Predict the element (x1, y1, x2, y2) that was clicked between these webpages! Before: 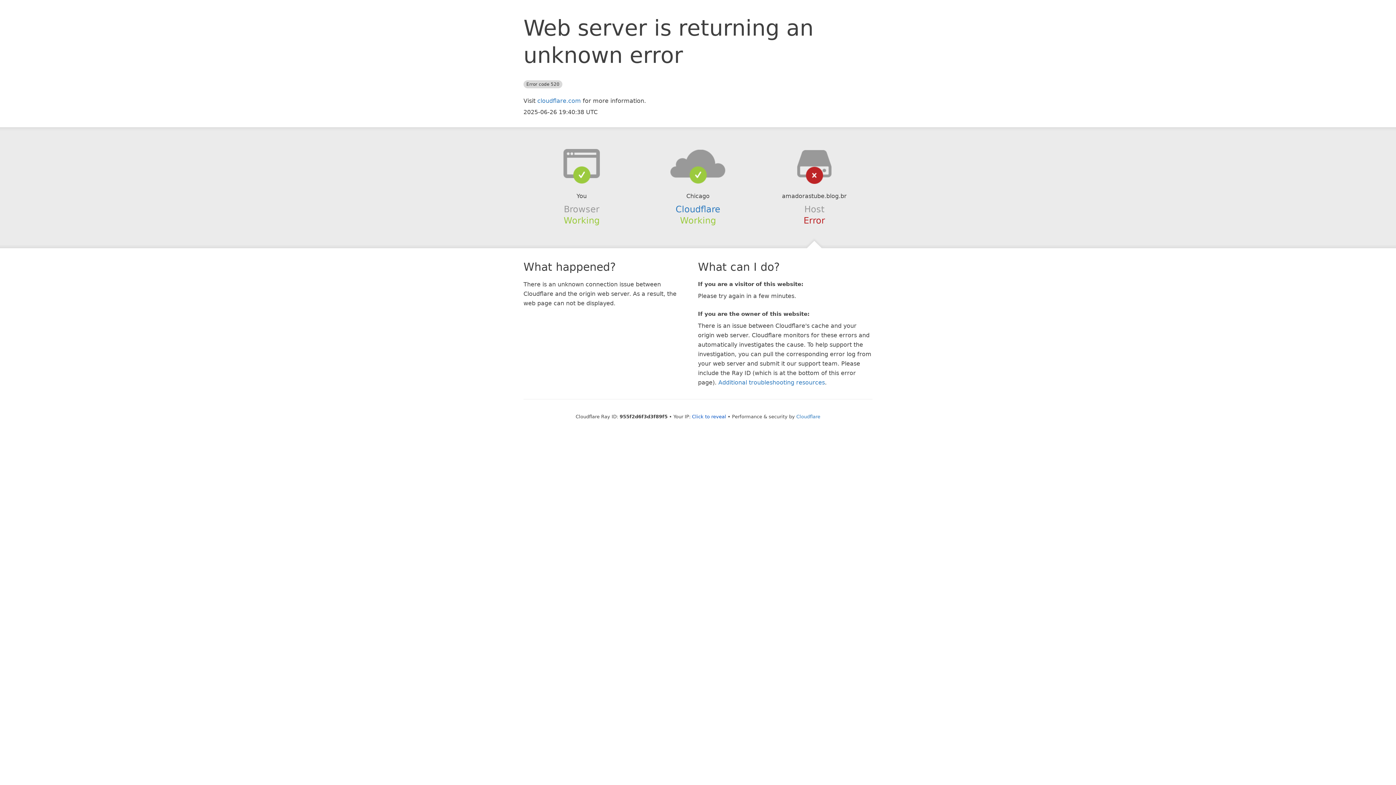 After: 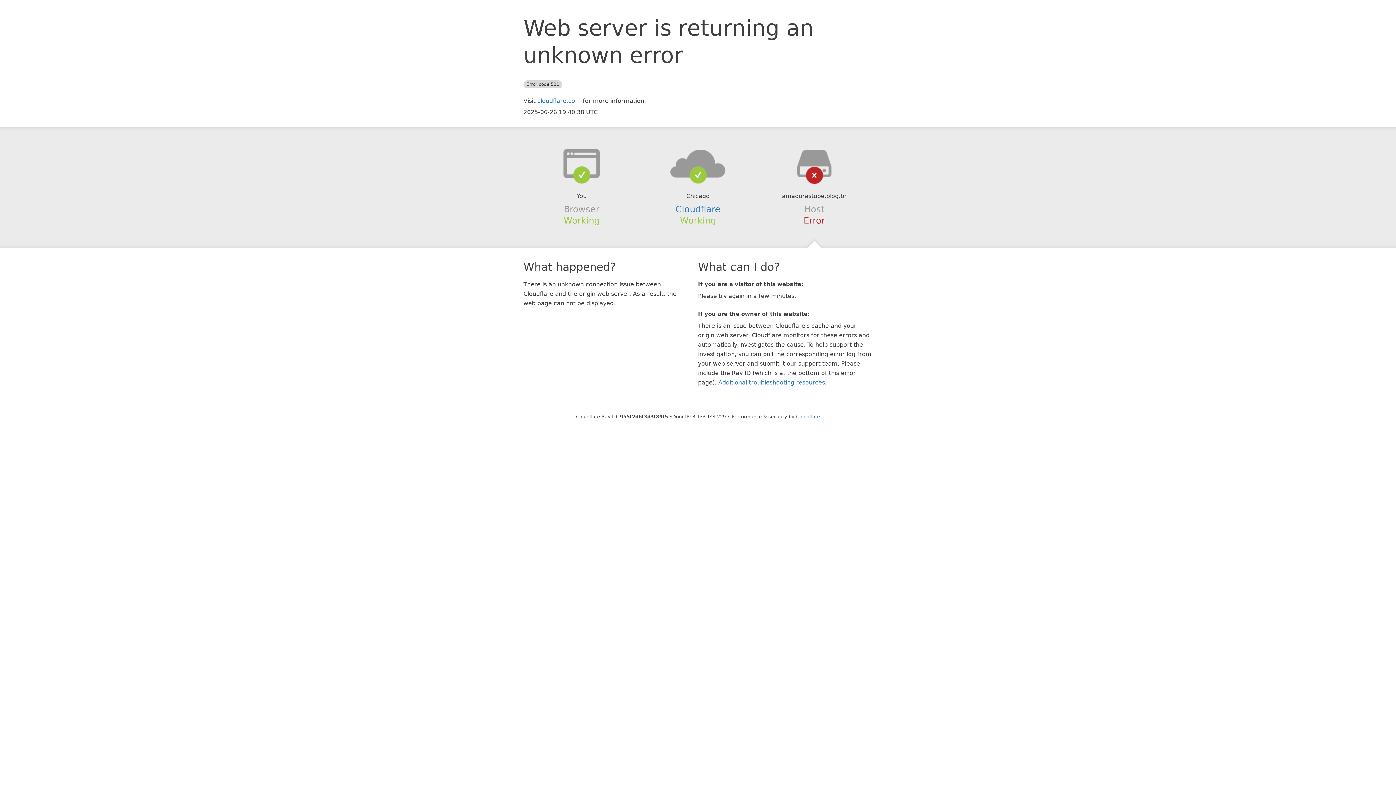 Action: label: Click to reveal bbox: (692, 414, 726, 419)